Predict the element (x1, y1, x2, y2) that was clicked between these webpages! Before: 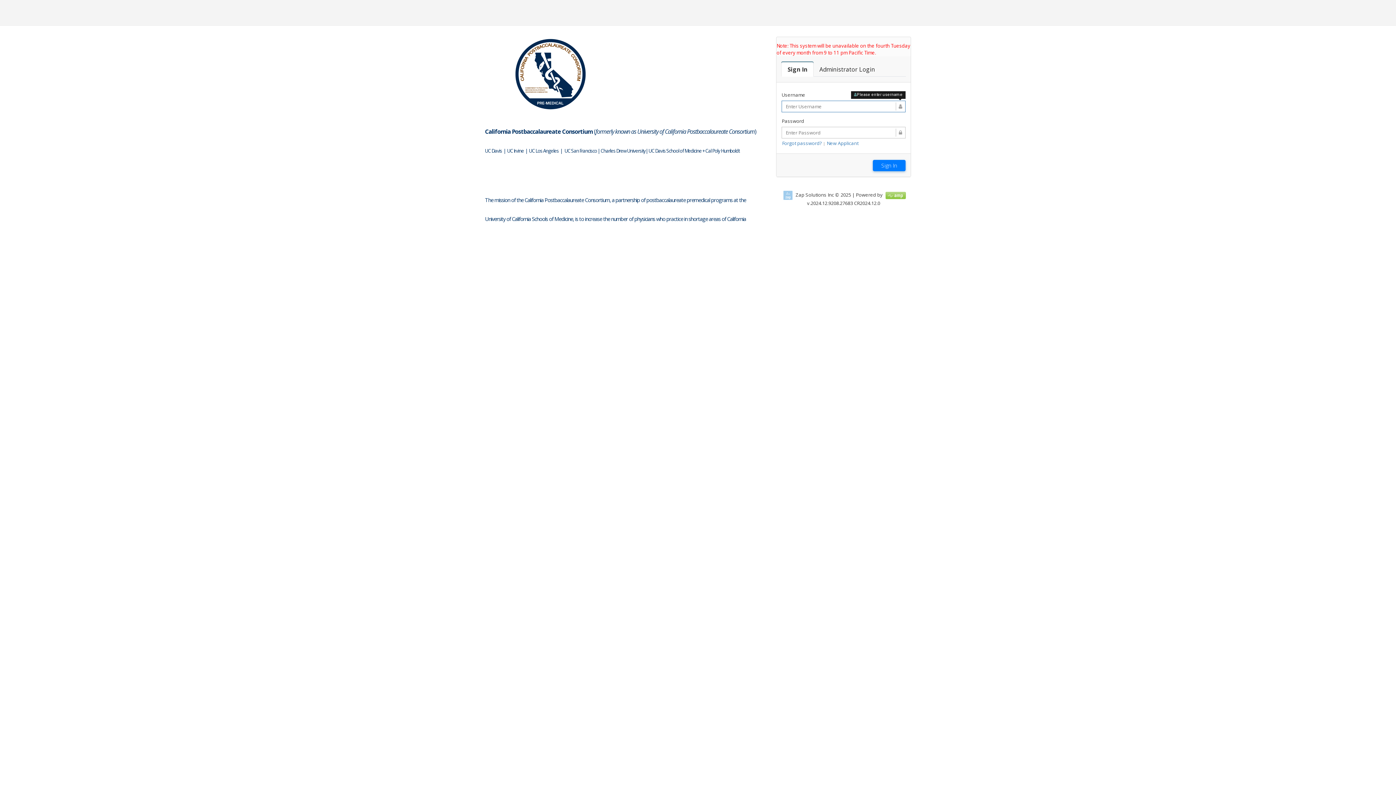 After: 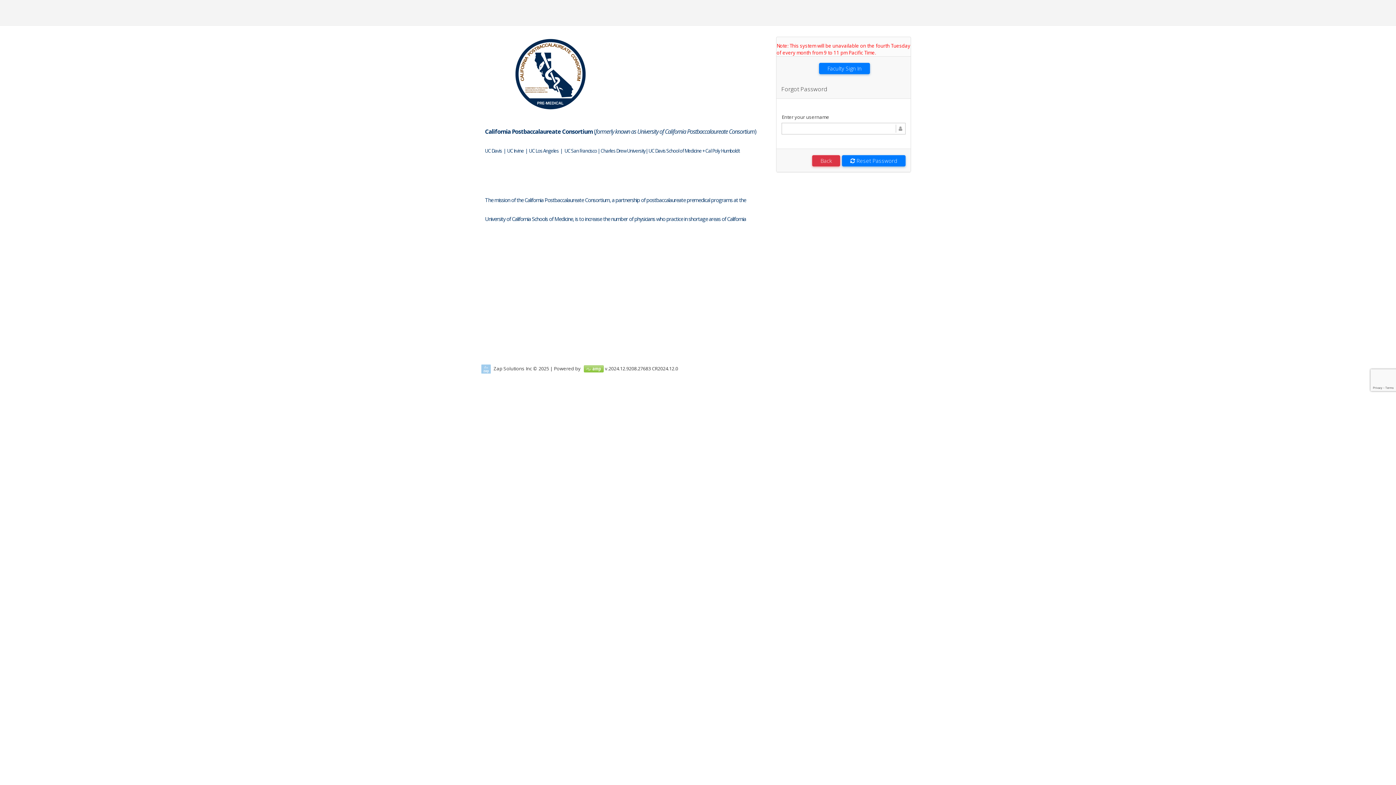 Action: label: Forgot password? bbox: (782, 140, 822, 146)